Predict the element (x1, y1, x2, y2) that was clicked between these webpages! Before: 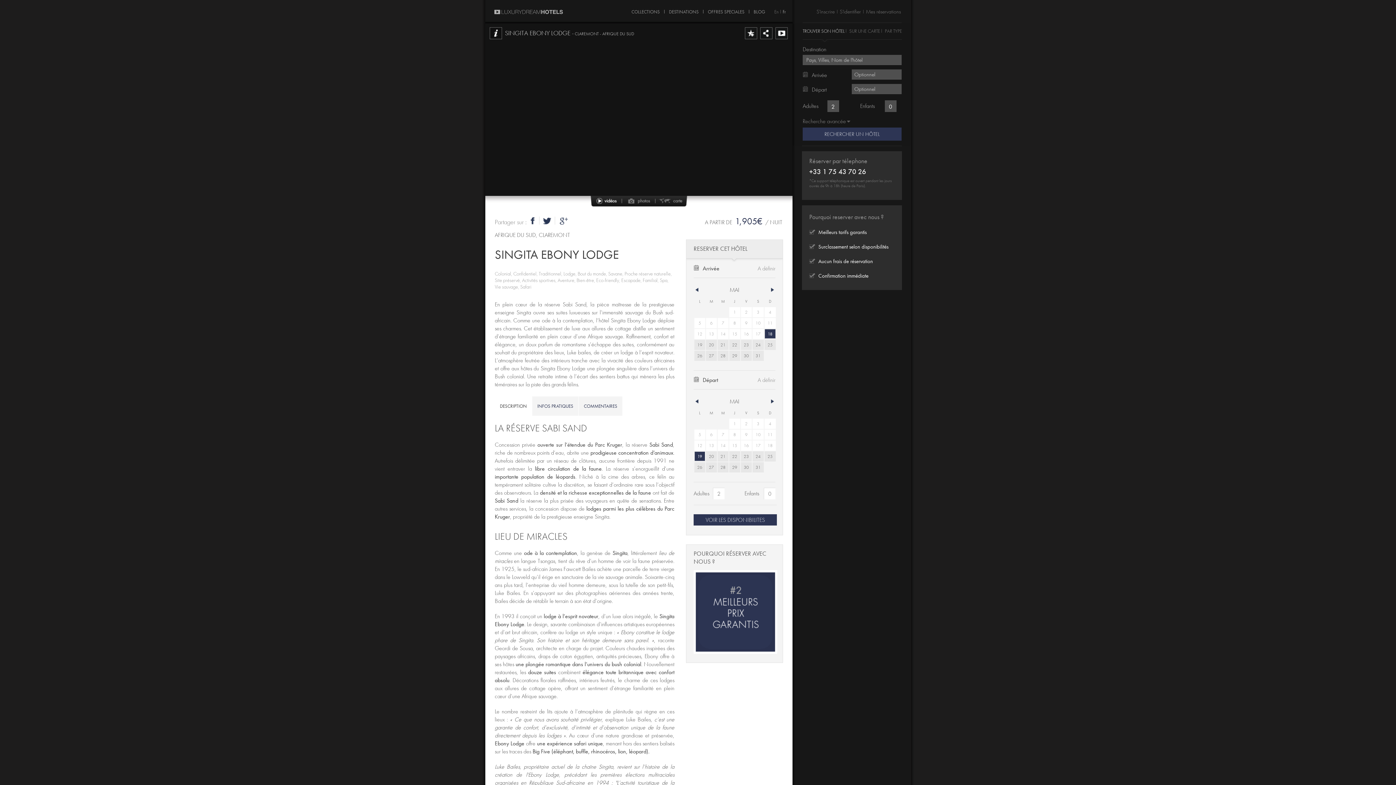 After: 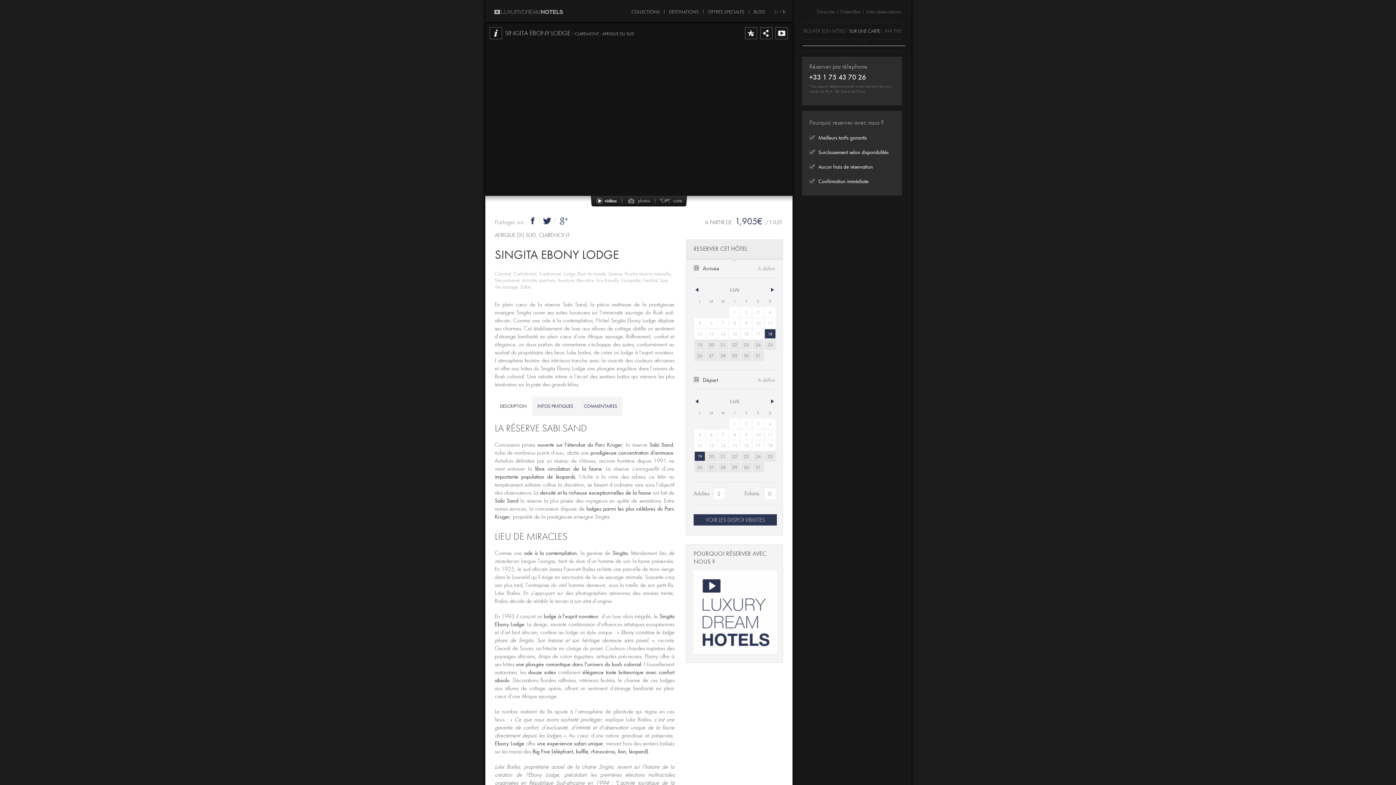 Action: label: SUR UNE CARTE bbox: (846, 28, 882, 33)